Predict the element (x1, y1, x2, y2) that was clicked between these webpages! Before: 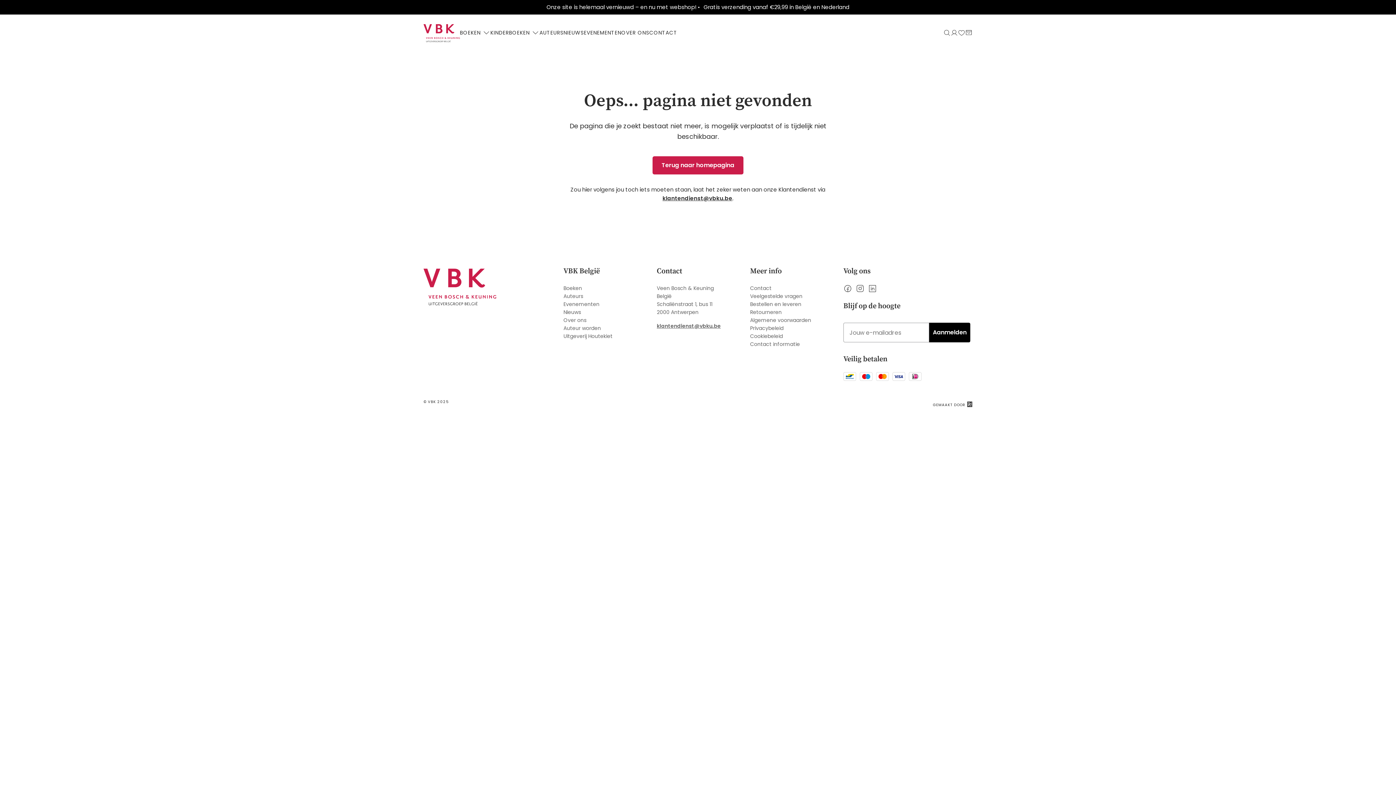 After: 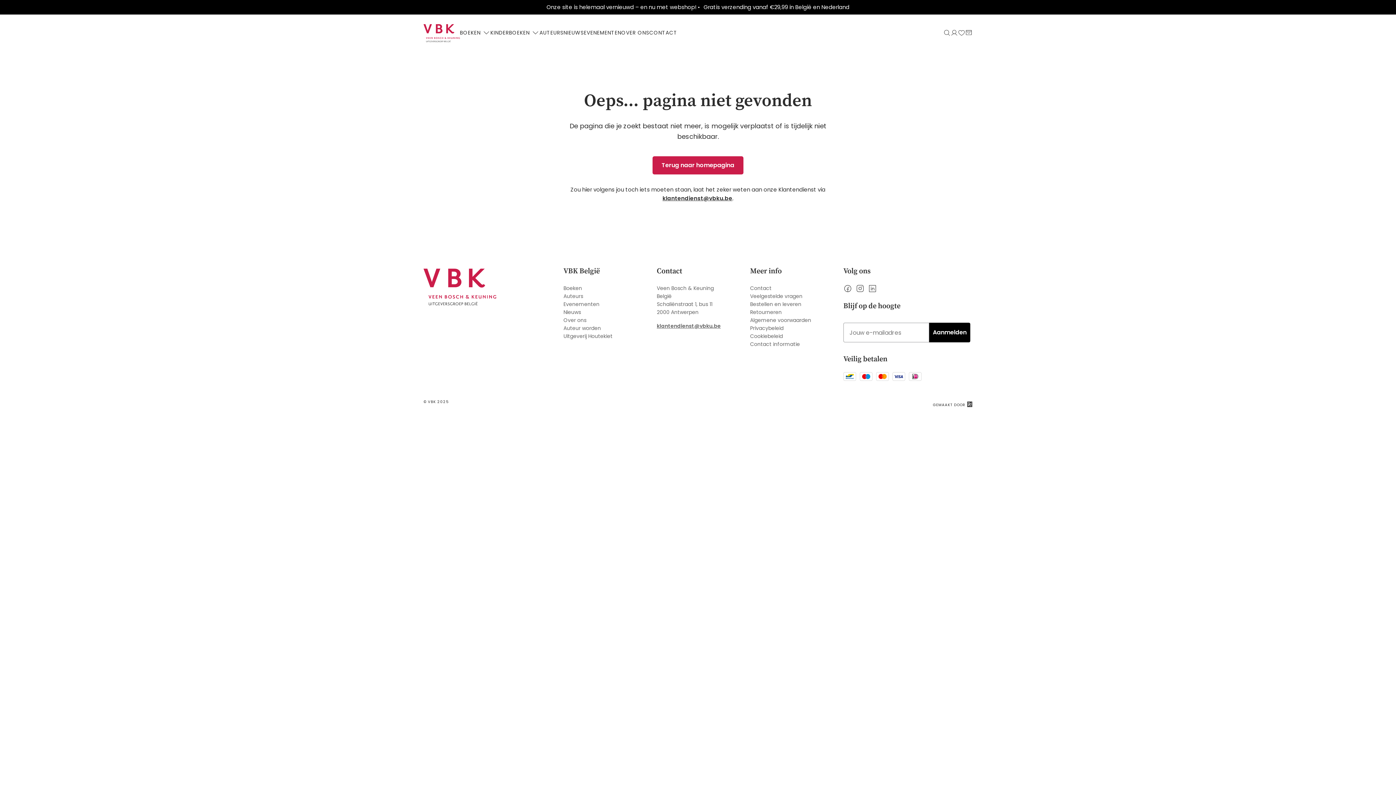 Action: bbox: (958, 29, 965, 36)